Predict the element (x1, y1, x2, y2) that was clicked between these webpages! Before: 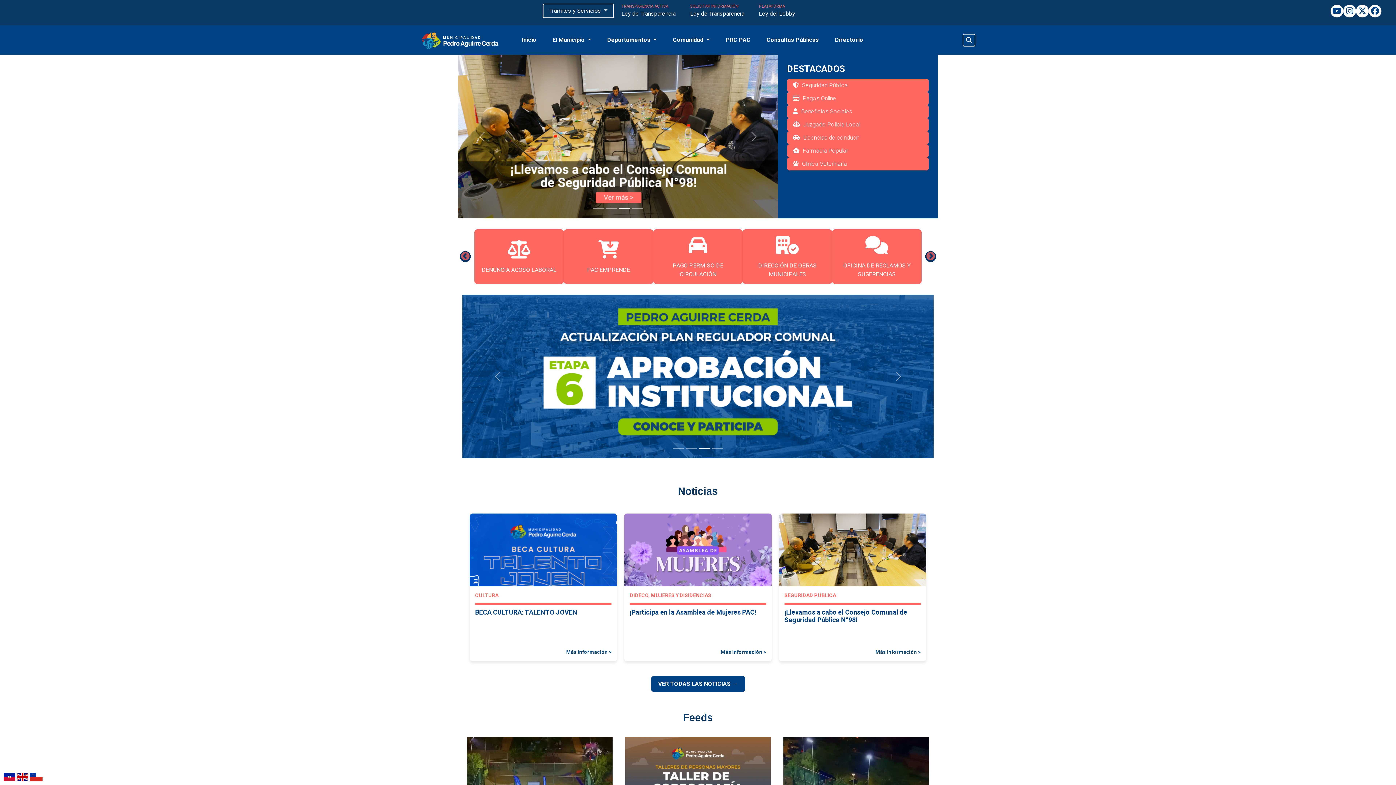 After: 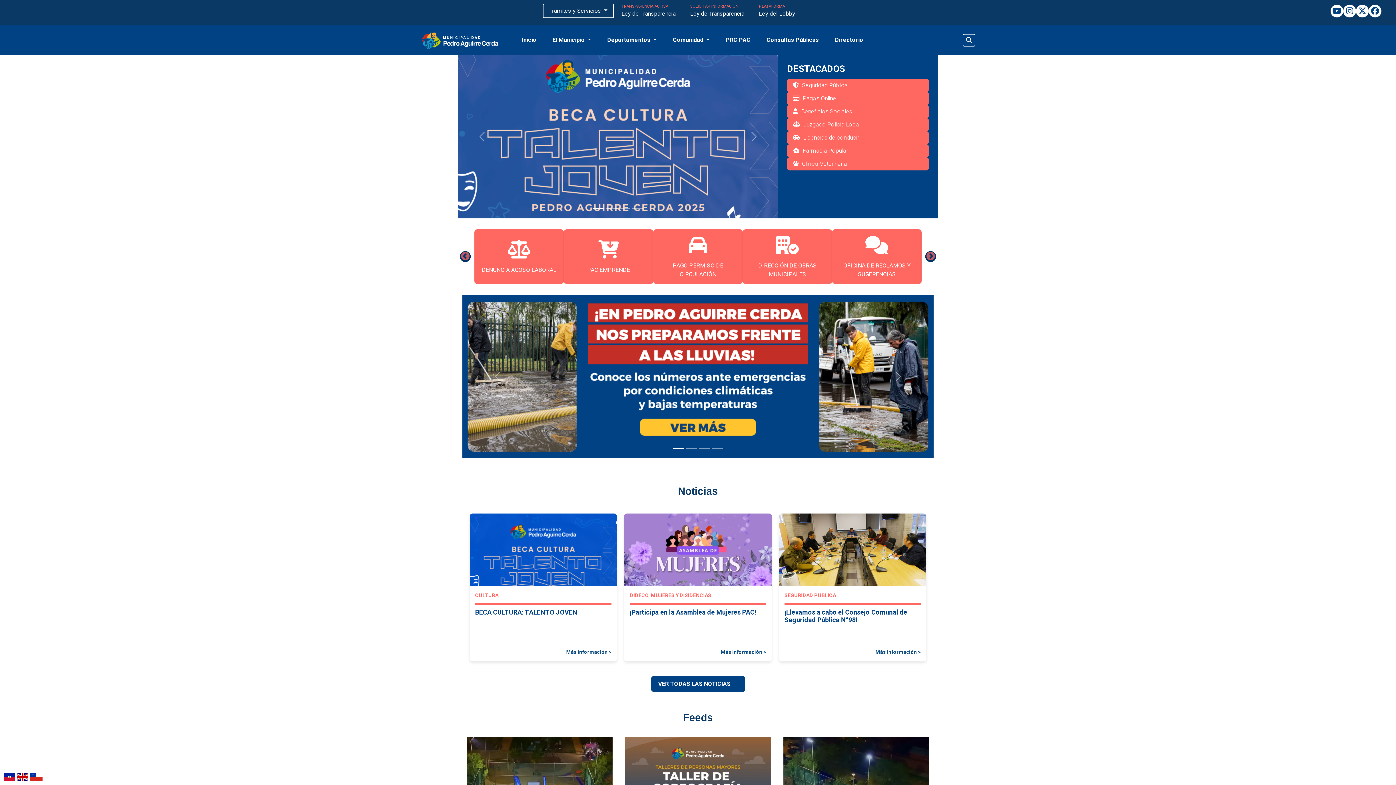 Action: bbox: (1343, 4, 1356, 17)